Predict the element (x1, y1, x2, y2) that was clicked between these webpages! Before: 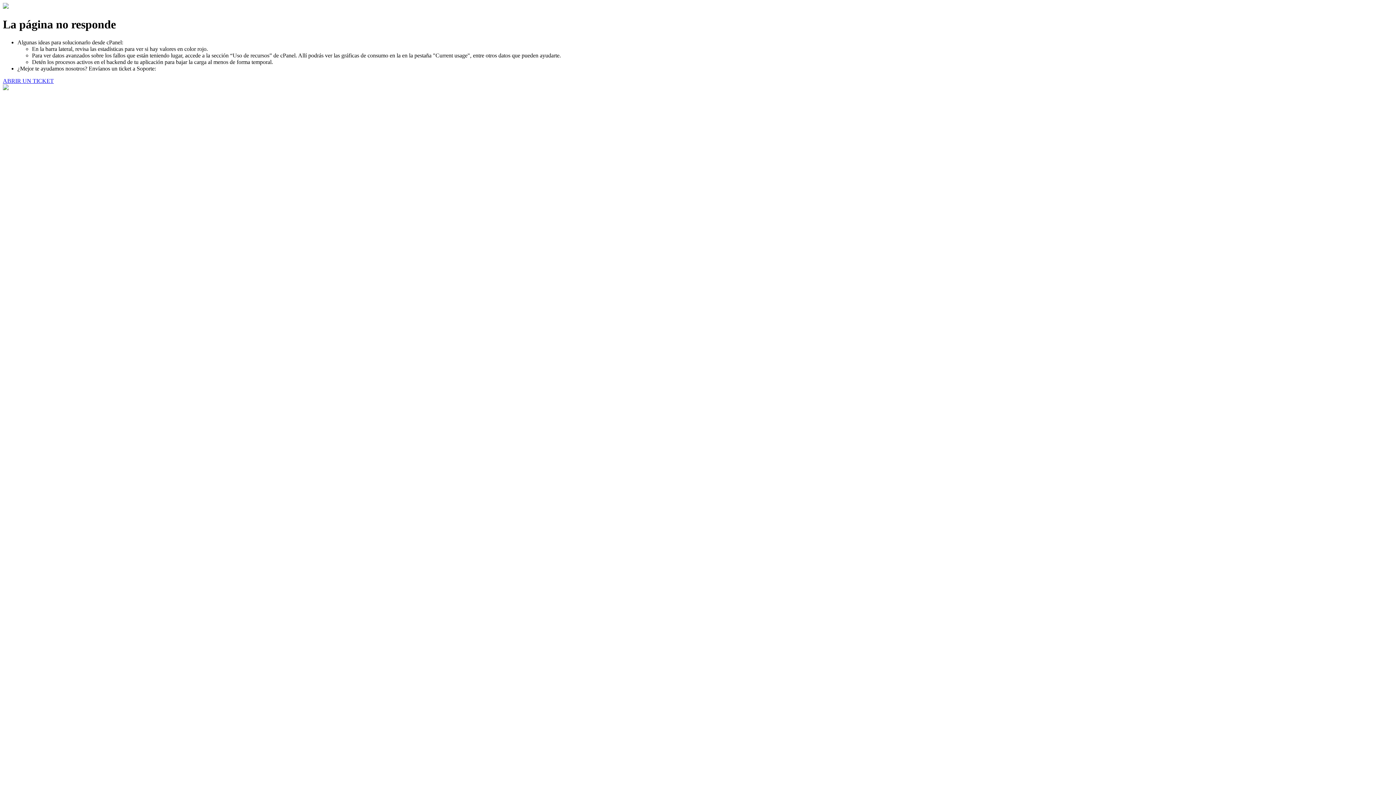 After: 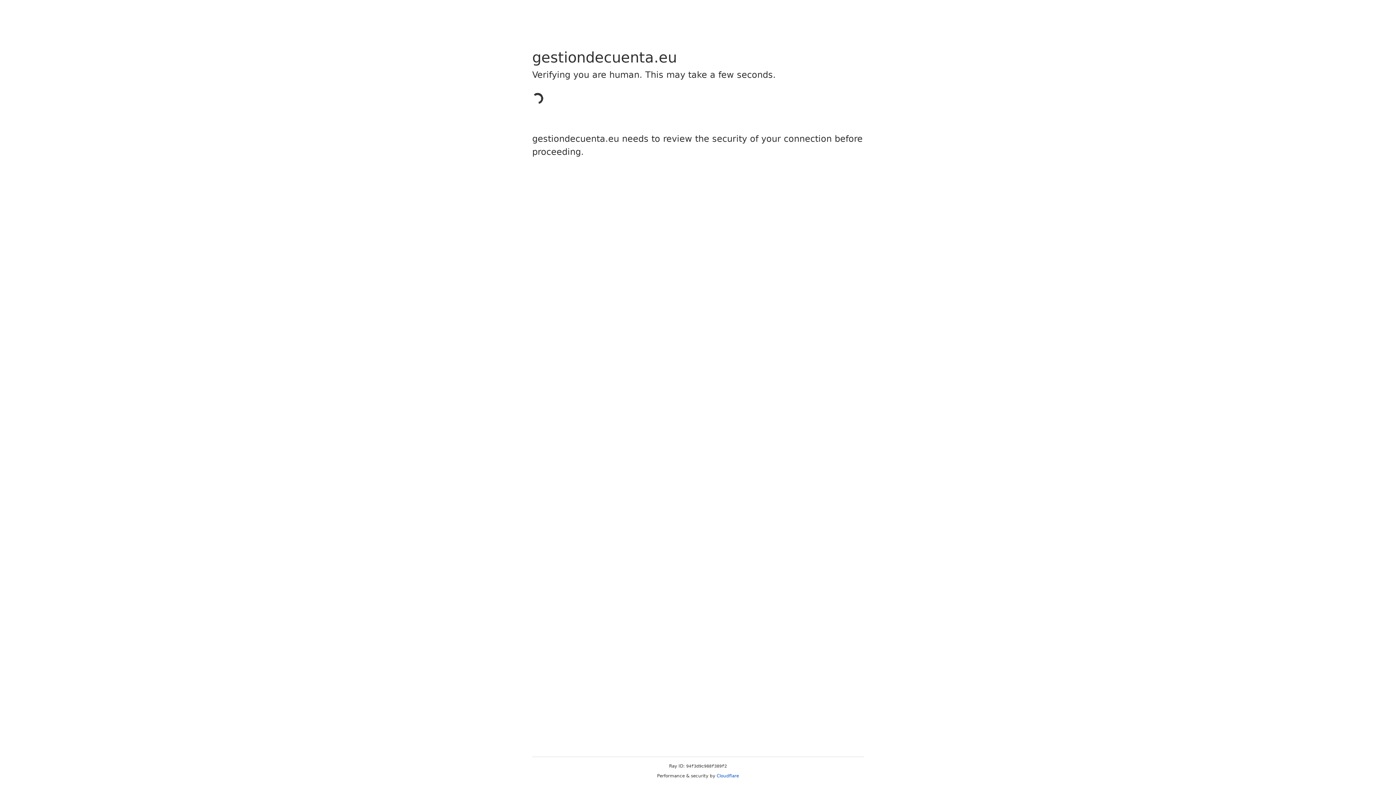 Action: label: ABRIR UN TICKET bbox: (2, 77, 53, 83)